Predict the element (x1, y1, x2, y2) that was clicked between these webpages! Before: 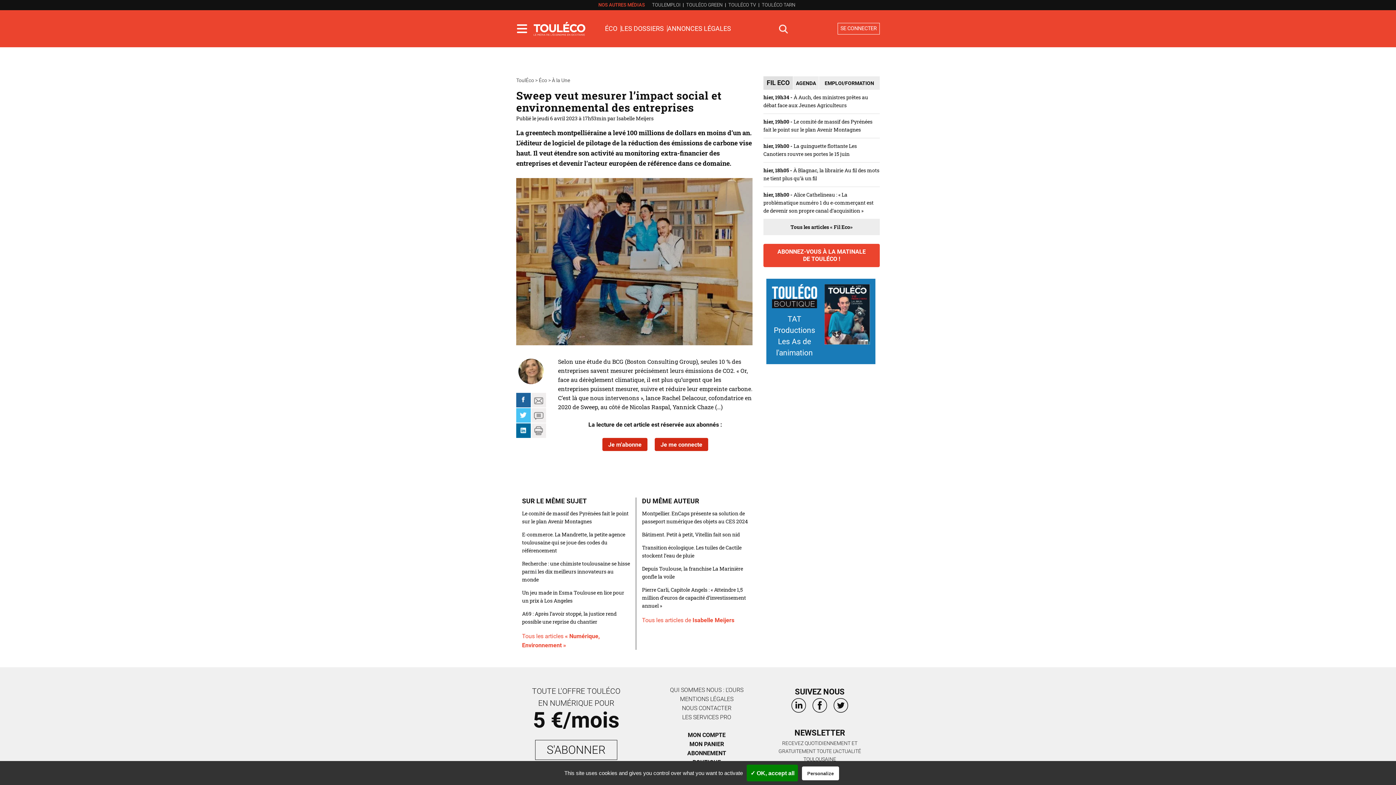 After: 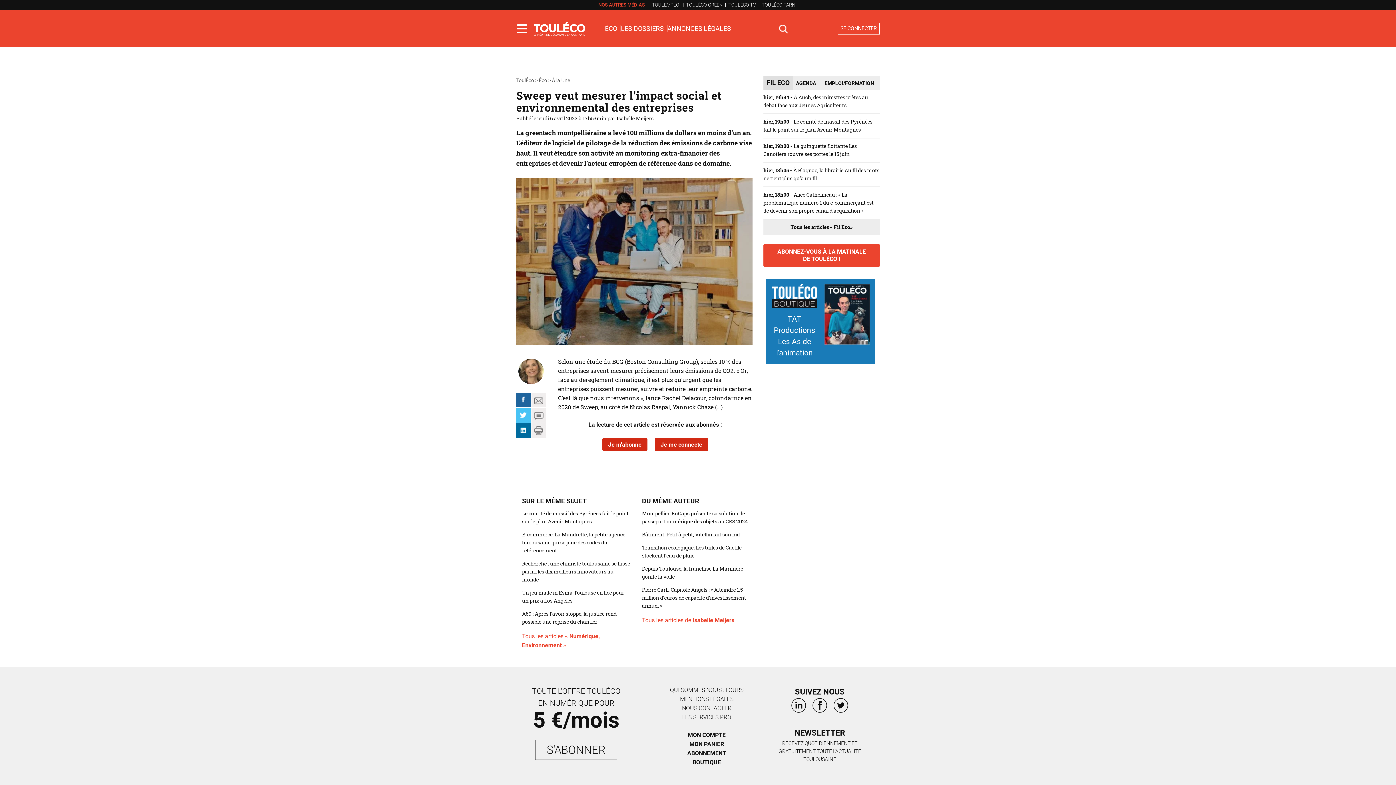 Action: bbox: (747, 765, 798, 781) label: ✓ OK, accept all